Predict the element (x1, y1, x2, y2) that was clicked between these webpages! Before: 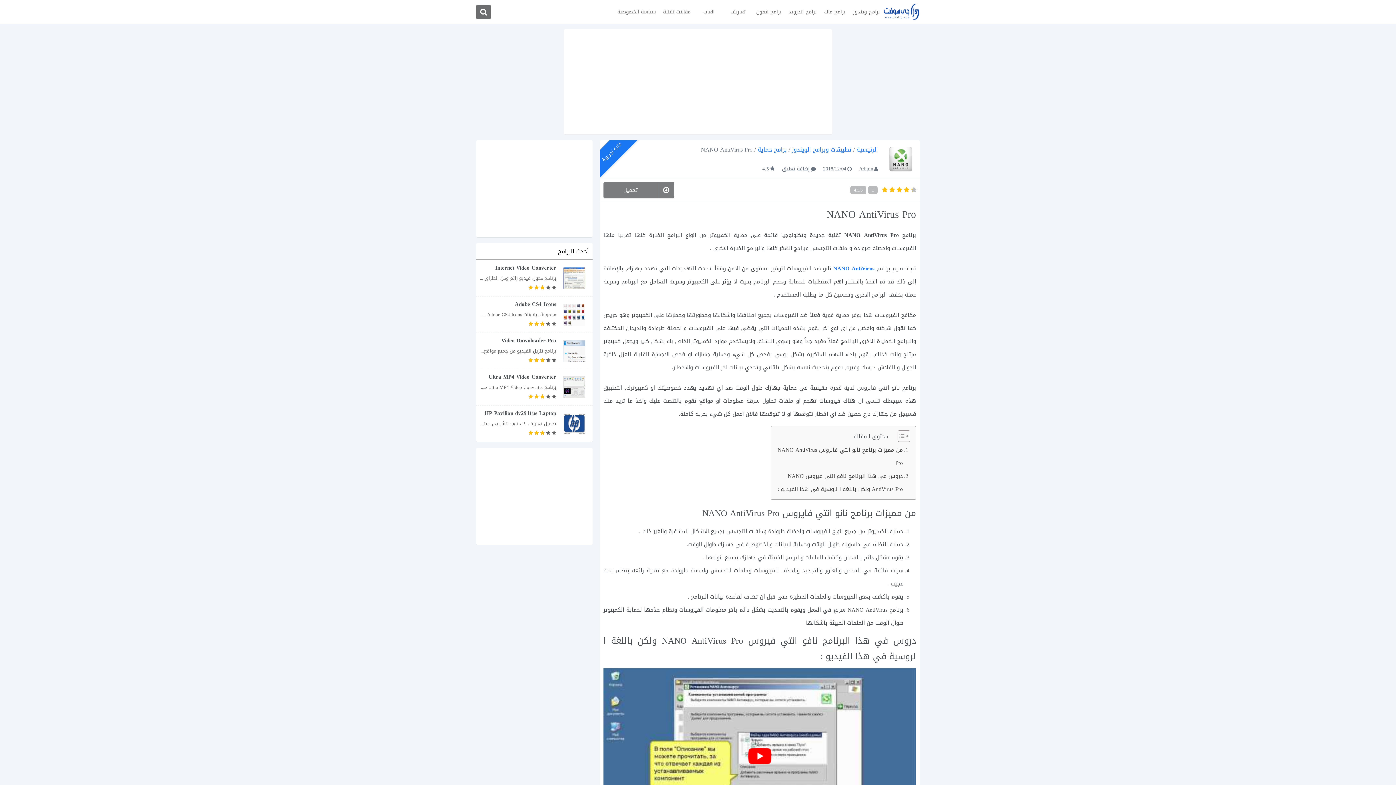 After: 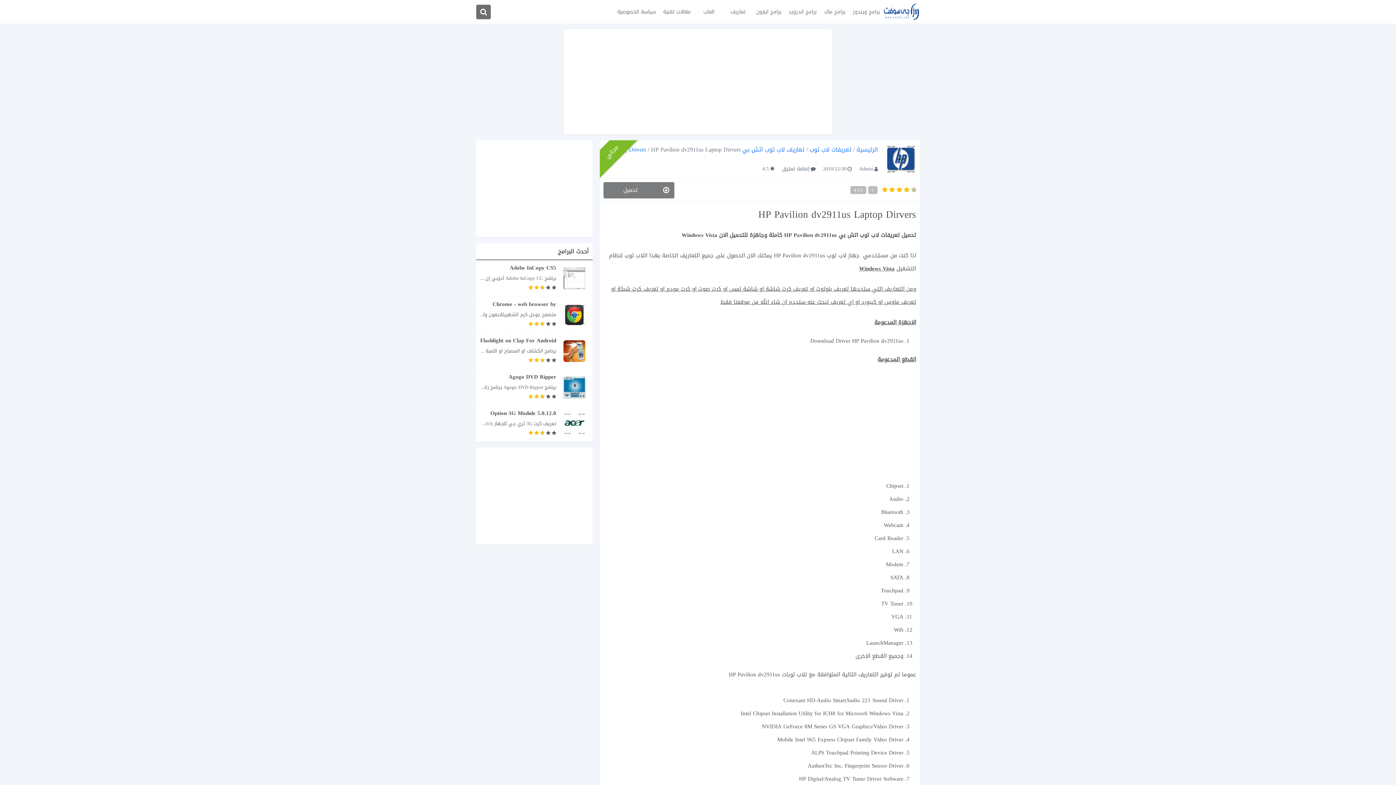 Action: bbox: (476, 405, 592, 442)